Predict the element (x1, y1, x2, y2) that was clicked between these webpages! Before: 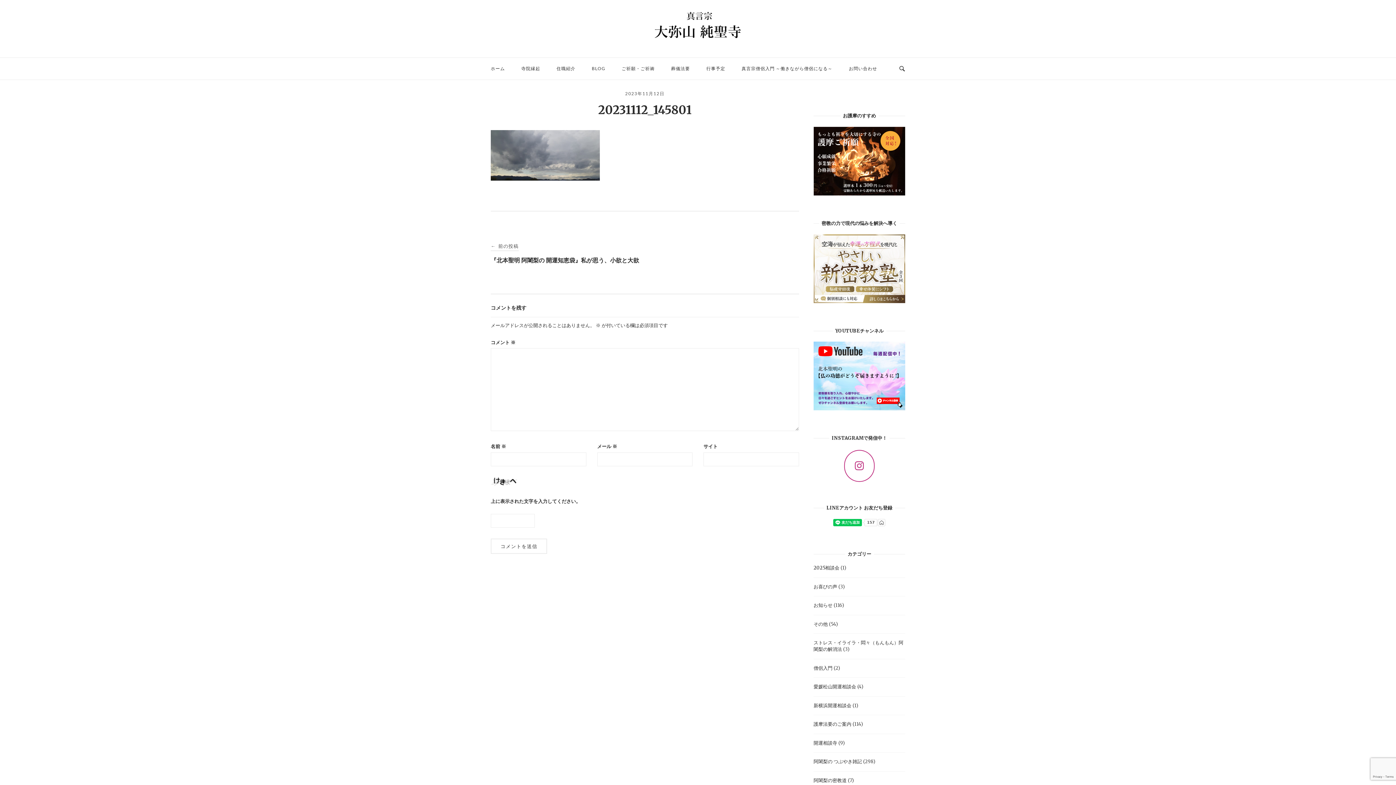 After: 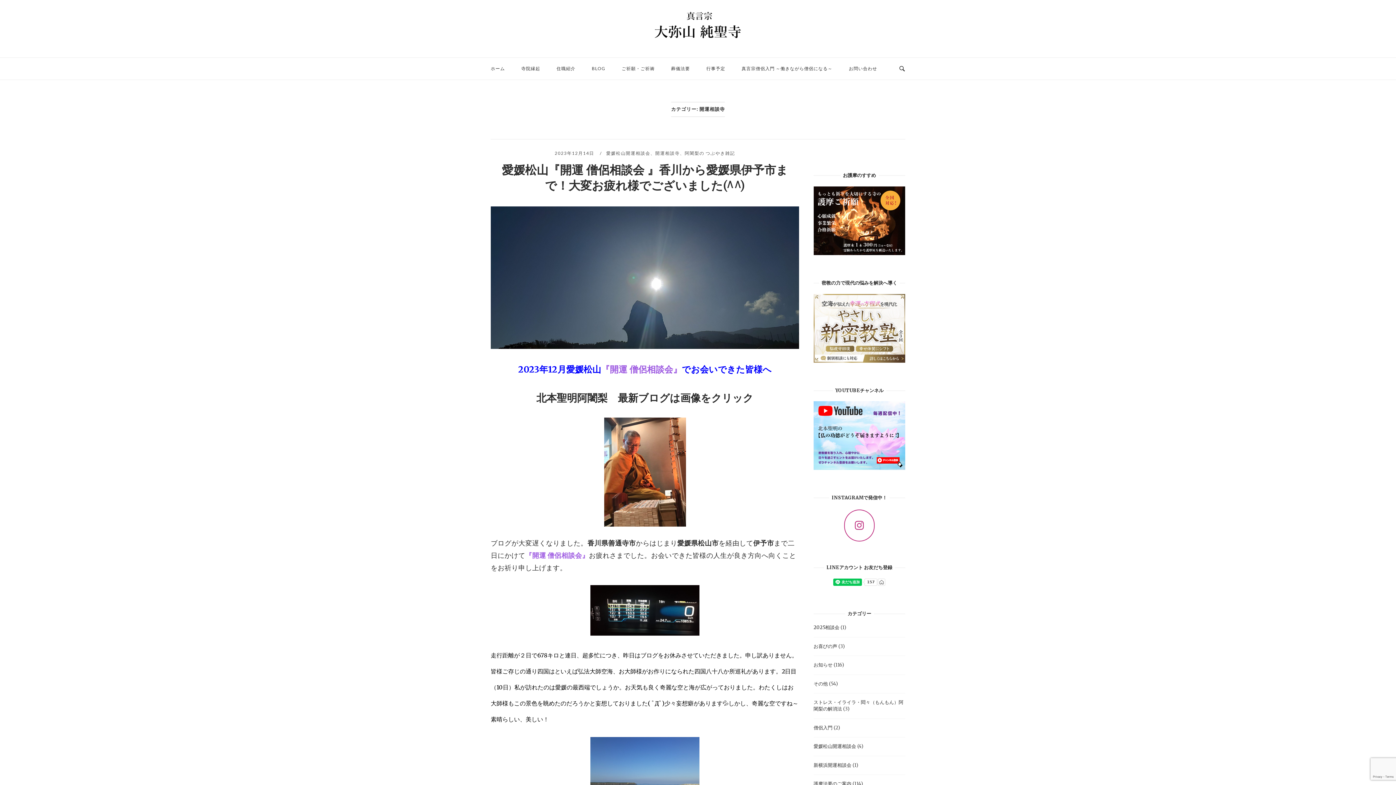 Action: bbox: (813, 740, 837, 746) label: 開運相談寺